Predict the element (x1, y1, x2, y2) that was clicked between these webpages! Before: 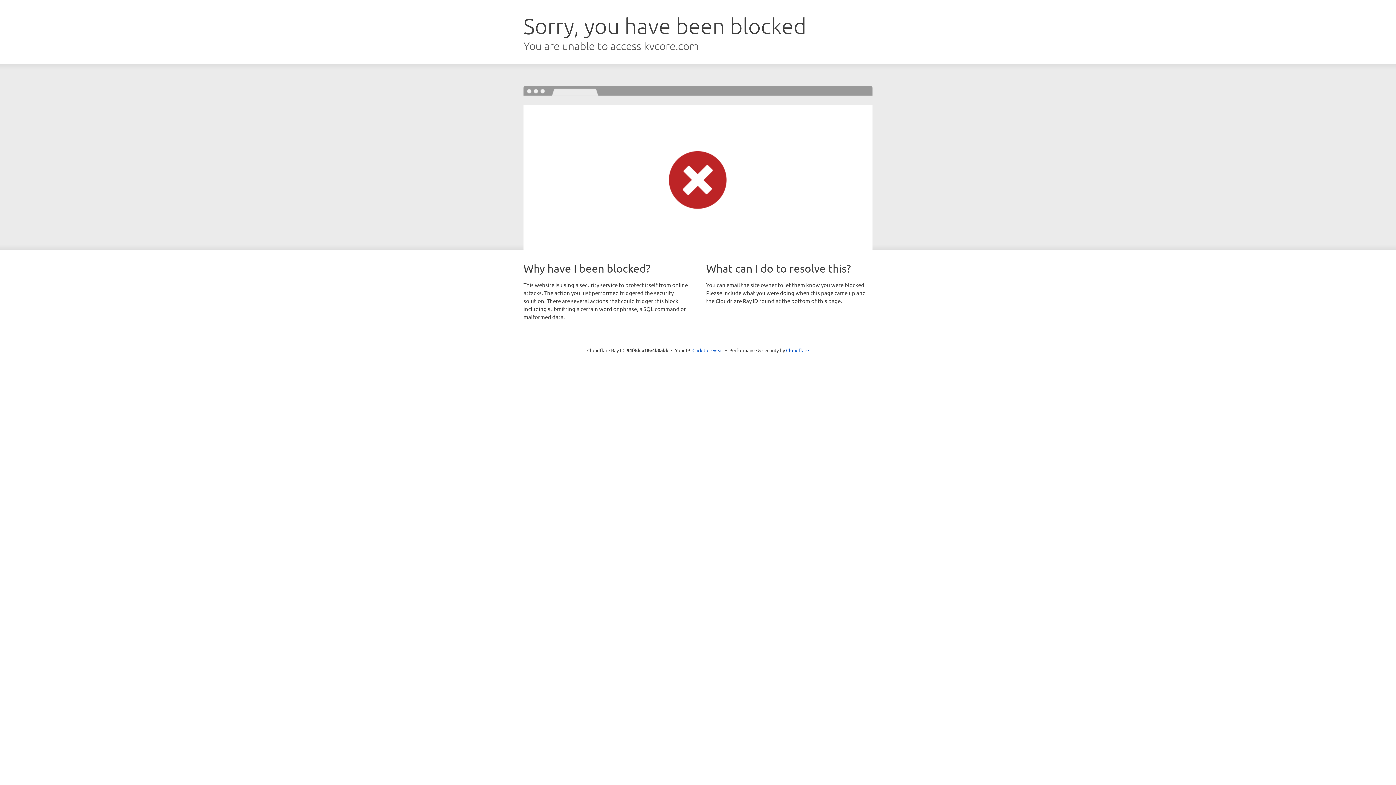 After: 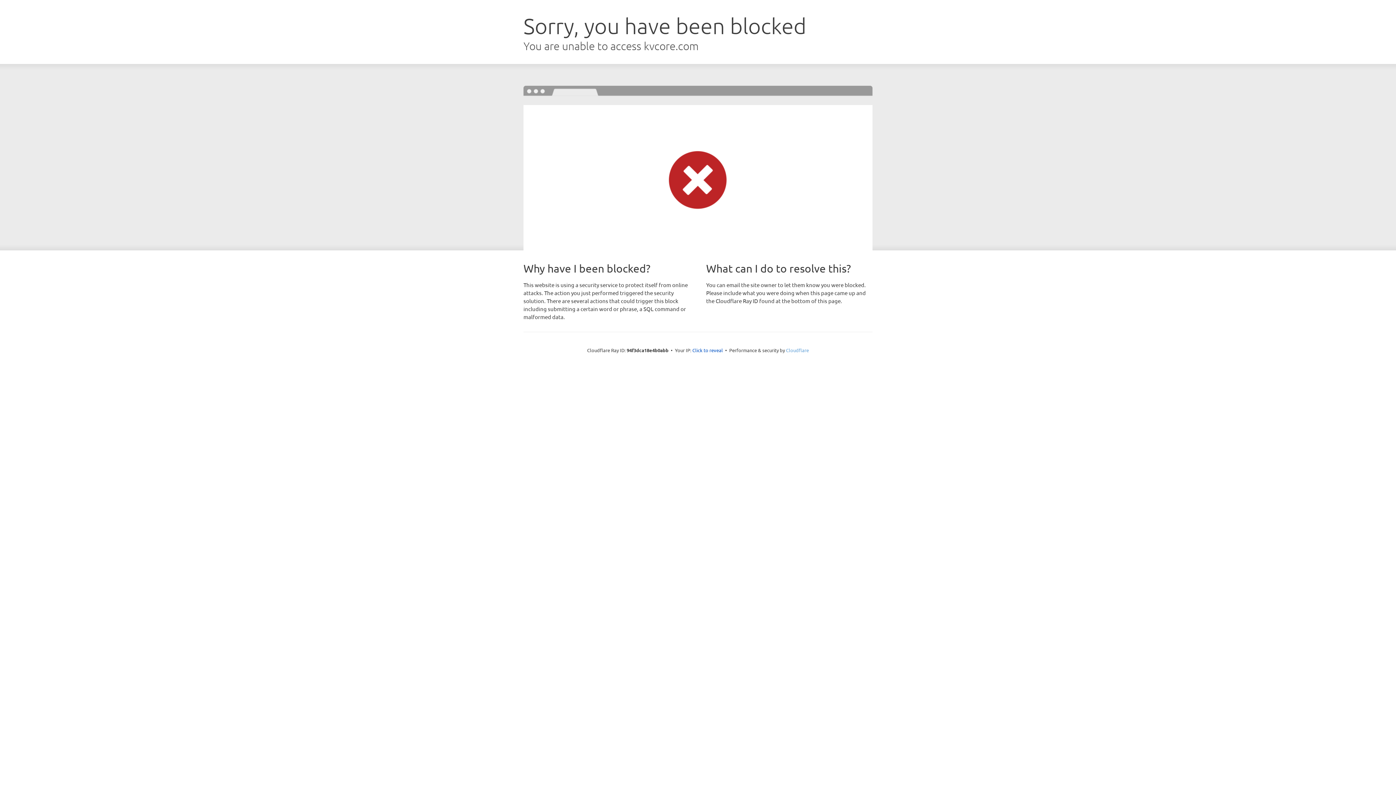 Action: bbox: (786, 347, 809, 353) label: Cloudflare